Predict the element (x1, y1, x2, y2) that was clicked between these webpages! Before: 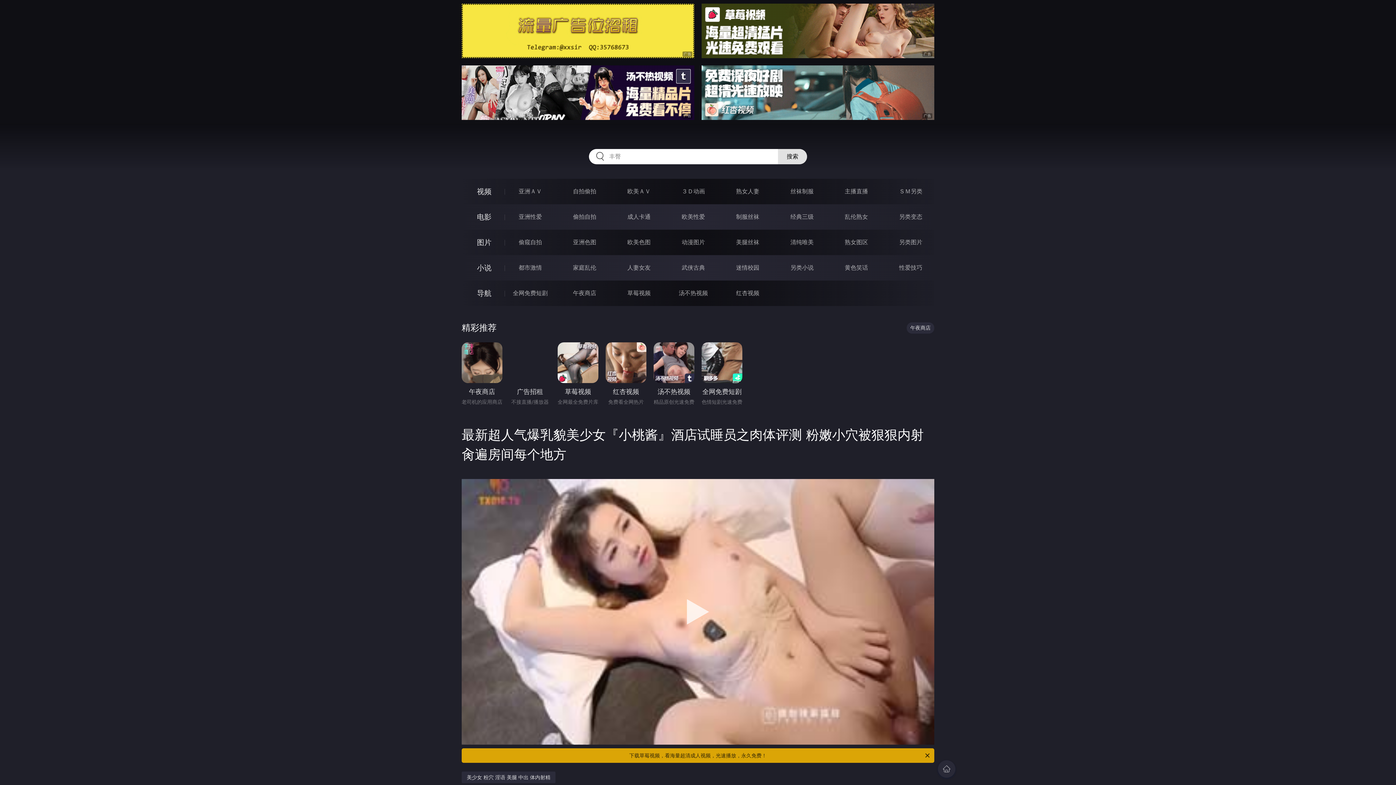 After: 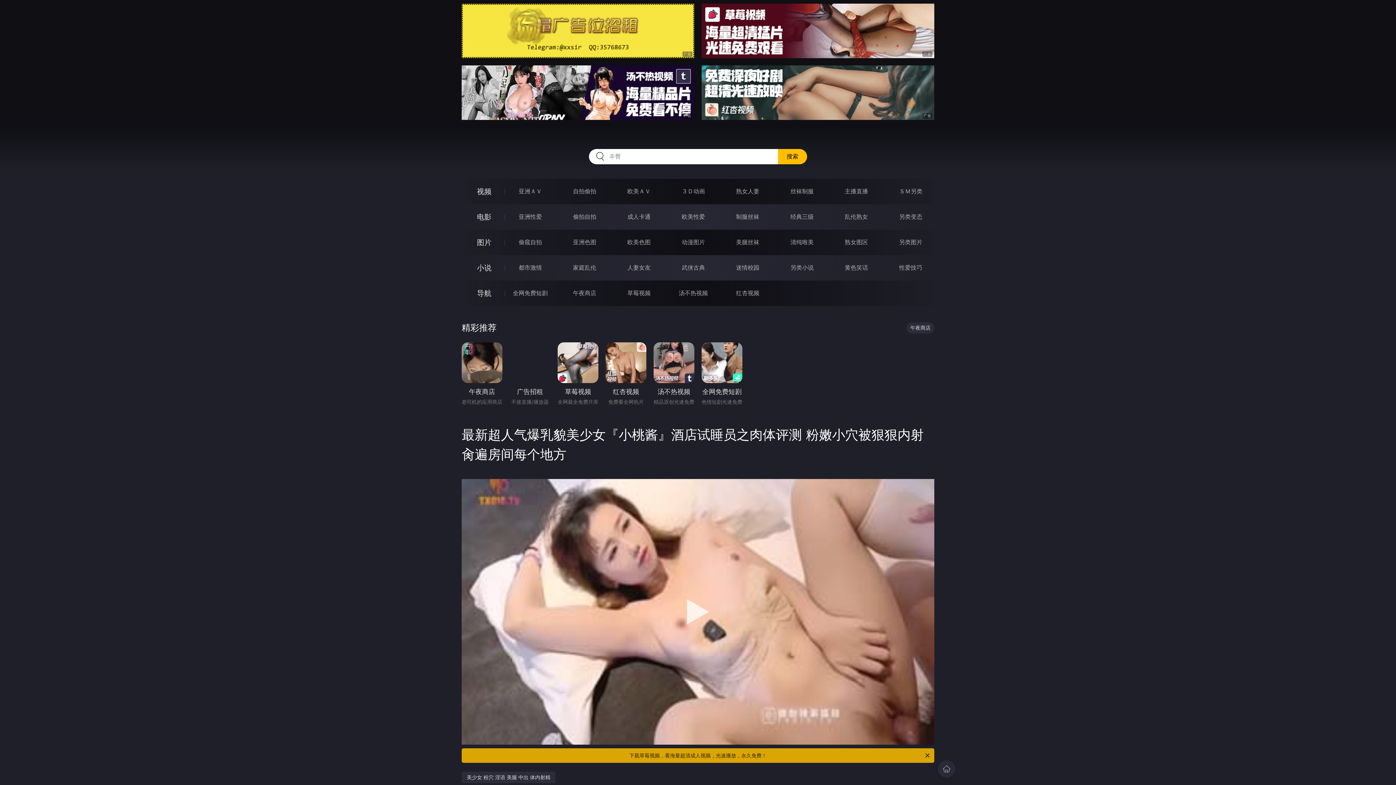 Action: bbox: (778, 149, 807, 164) label: 搜索